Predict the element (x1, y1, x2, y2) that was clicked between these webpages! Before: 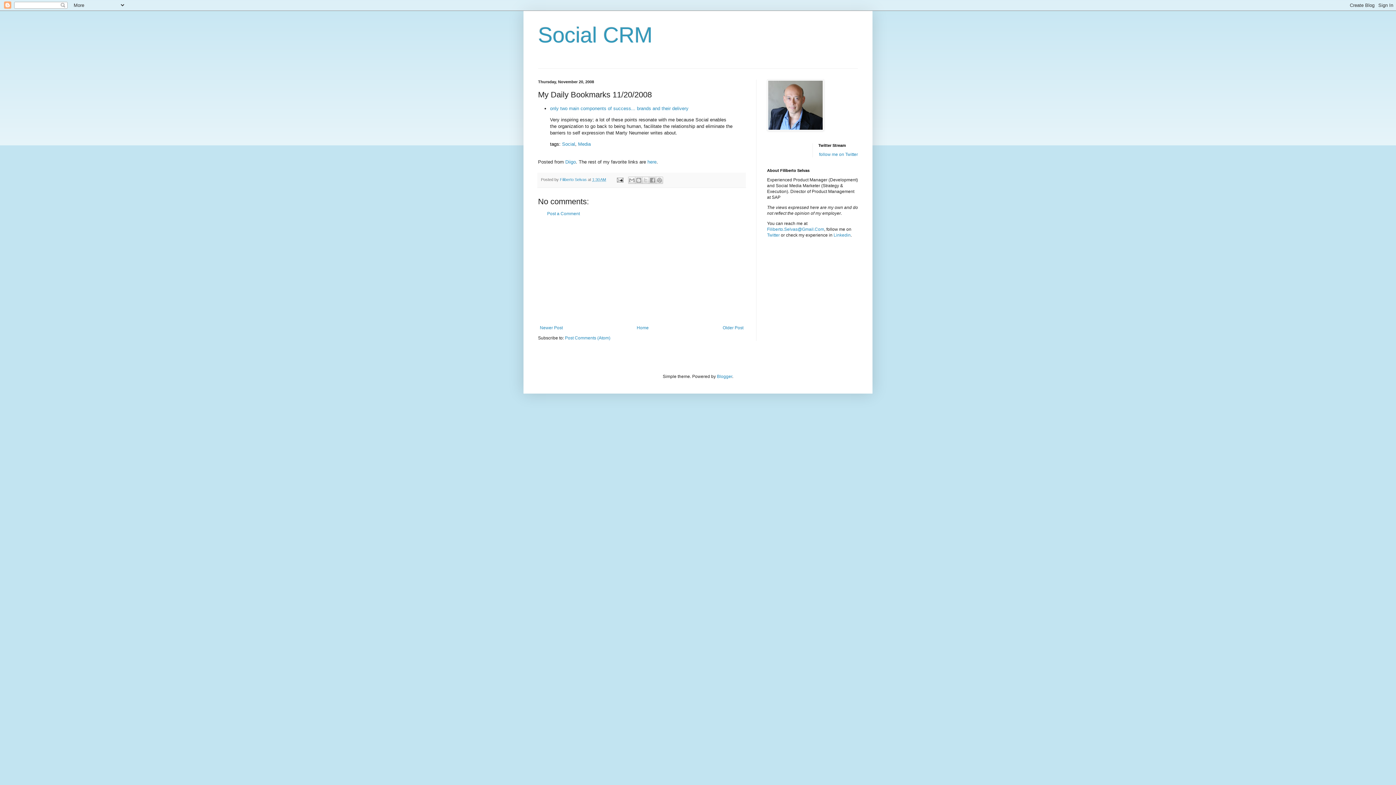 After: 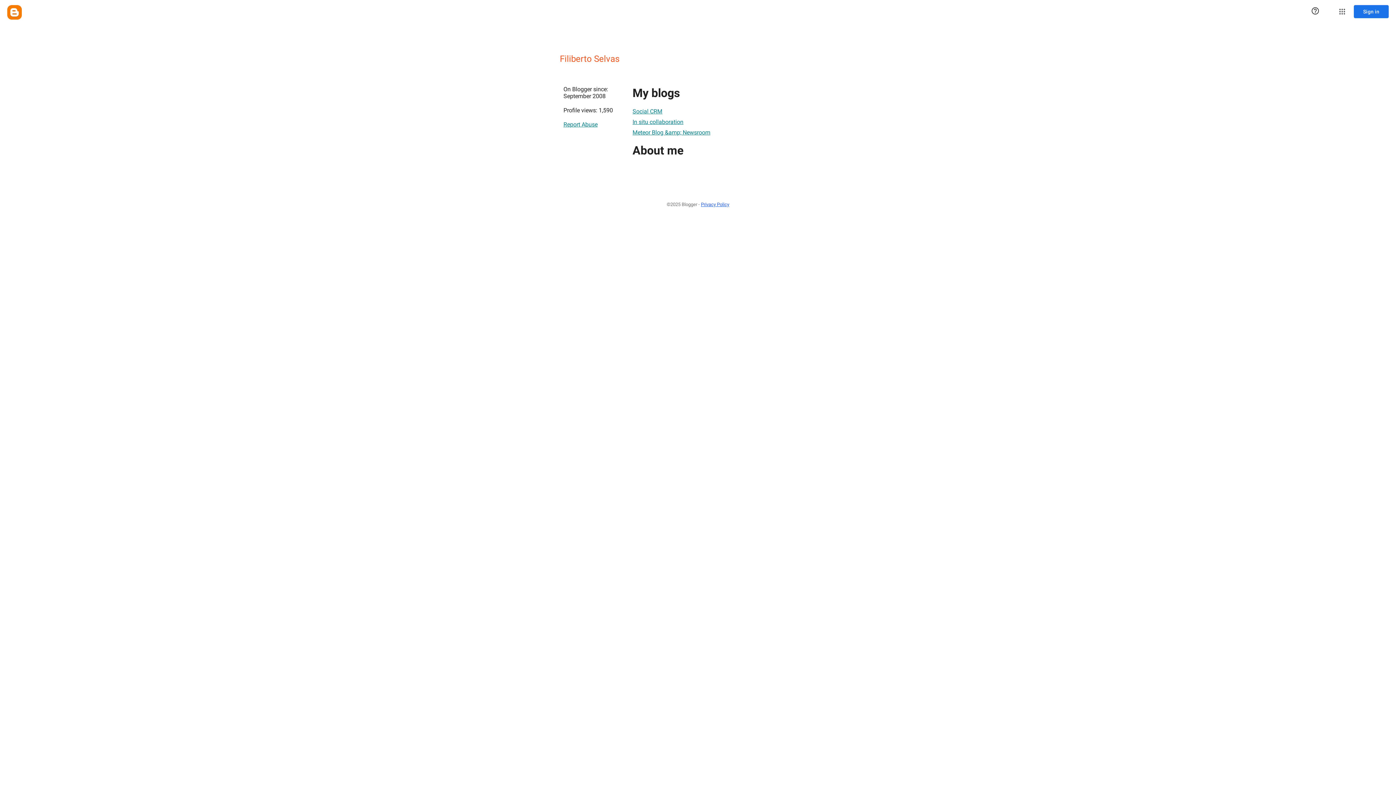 Action: bbox: (560, 177, 588, 181) label: Filiberto Selvas 